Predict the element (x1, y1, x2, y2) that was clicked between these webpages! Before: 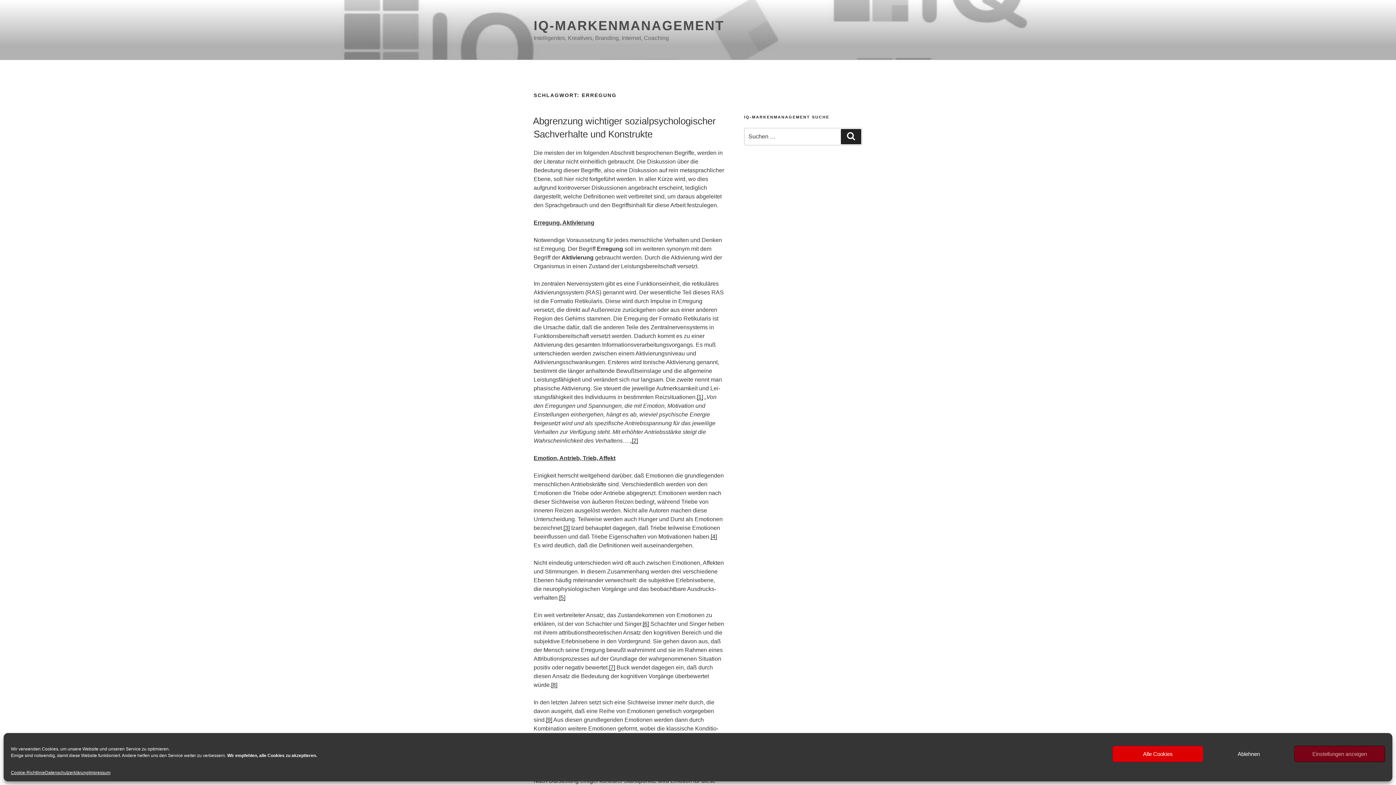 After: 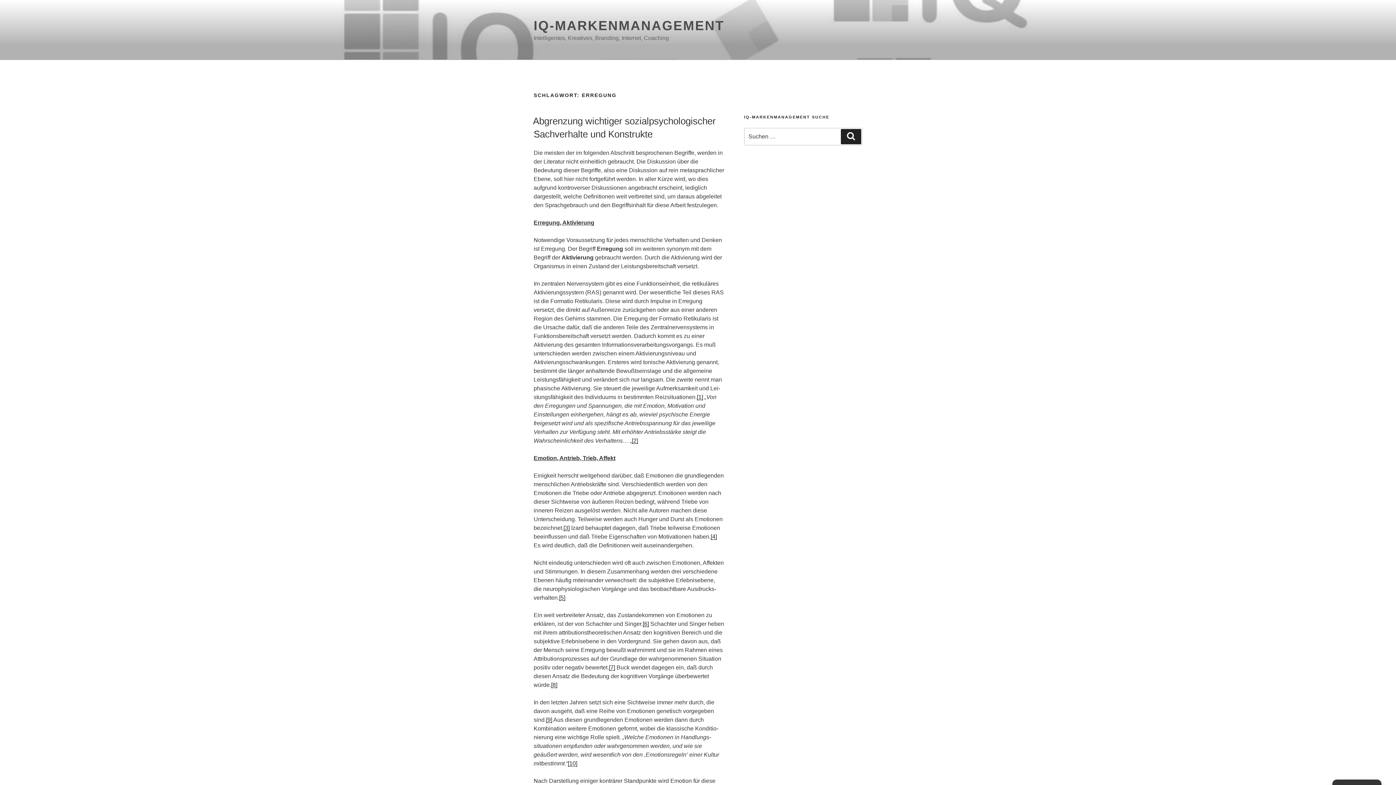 Action: bbox: (1112, 746, 1203, 762) label: Alle Cookies